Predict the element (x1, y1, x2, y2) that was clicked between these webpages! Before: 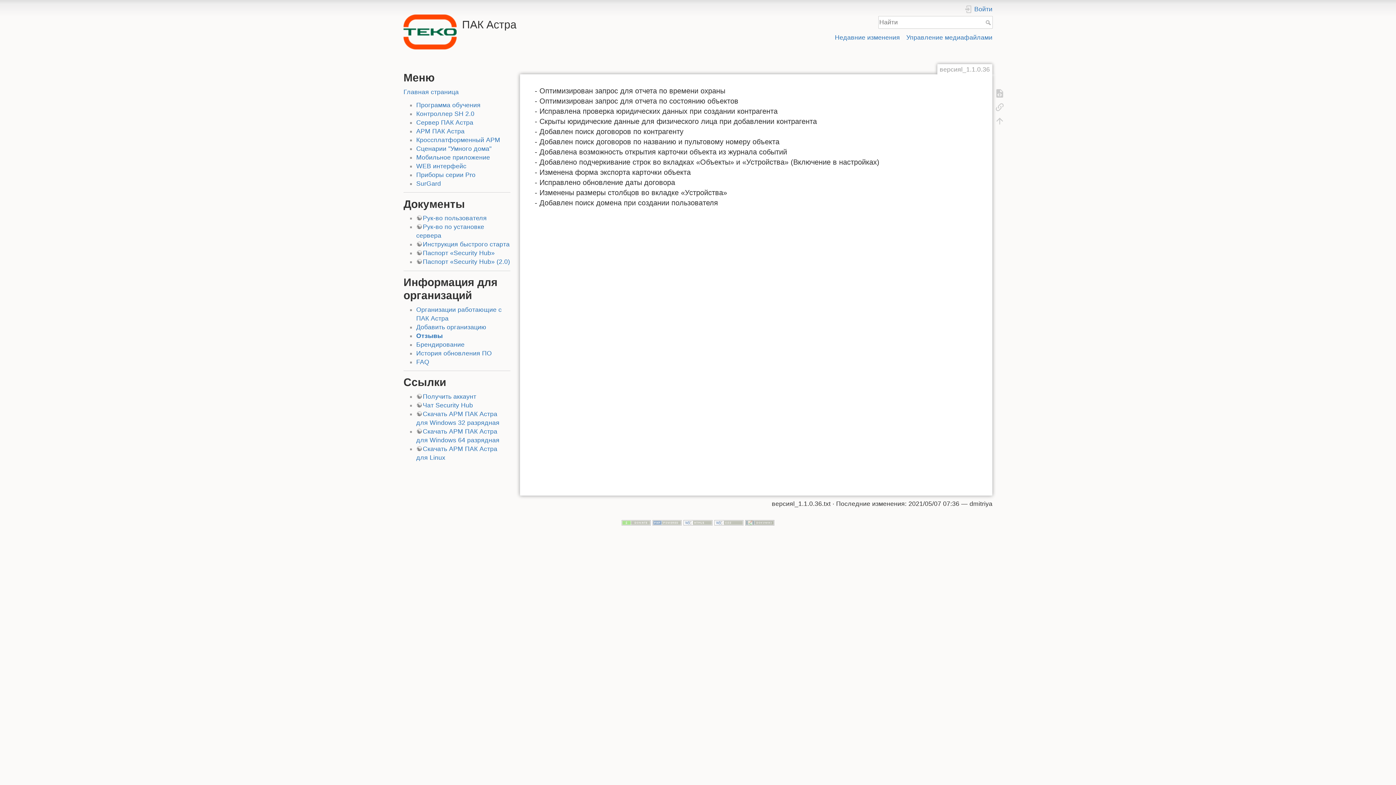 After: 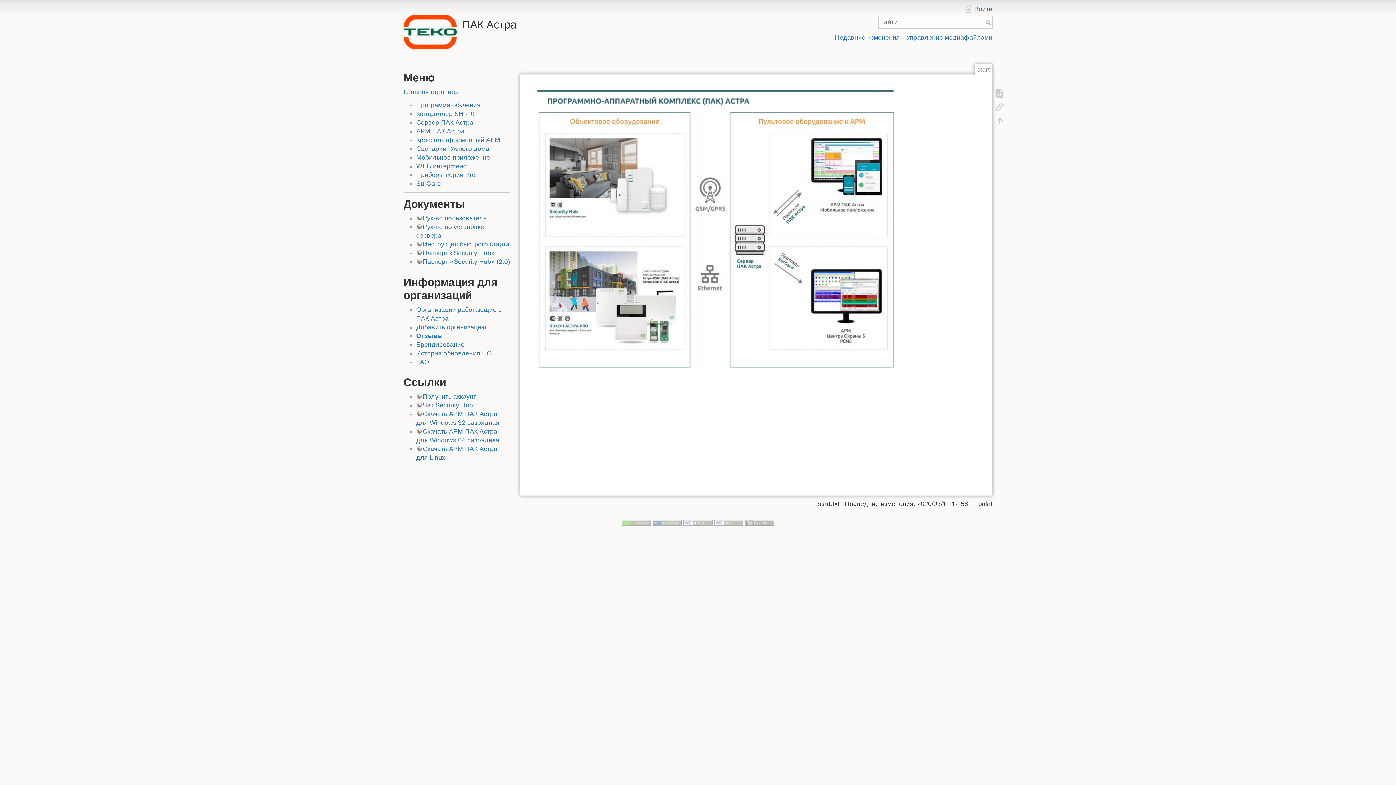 Action: bbox: (403, 88, 458, 95) label: Главная страница